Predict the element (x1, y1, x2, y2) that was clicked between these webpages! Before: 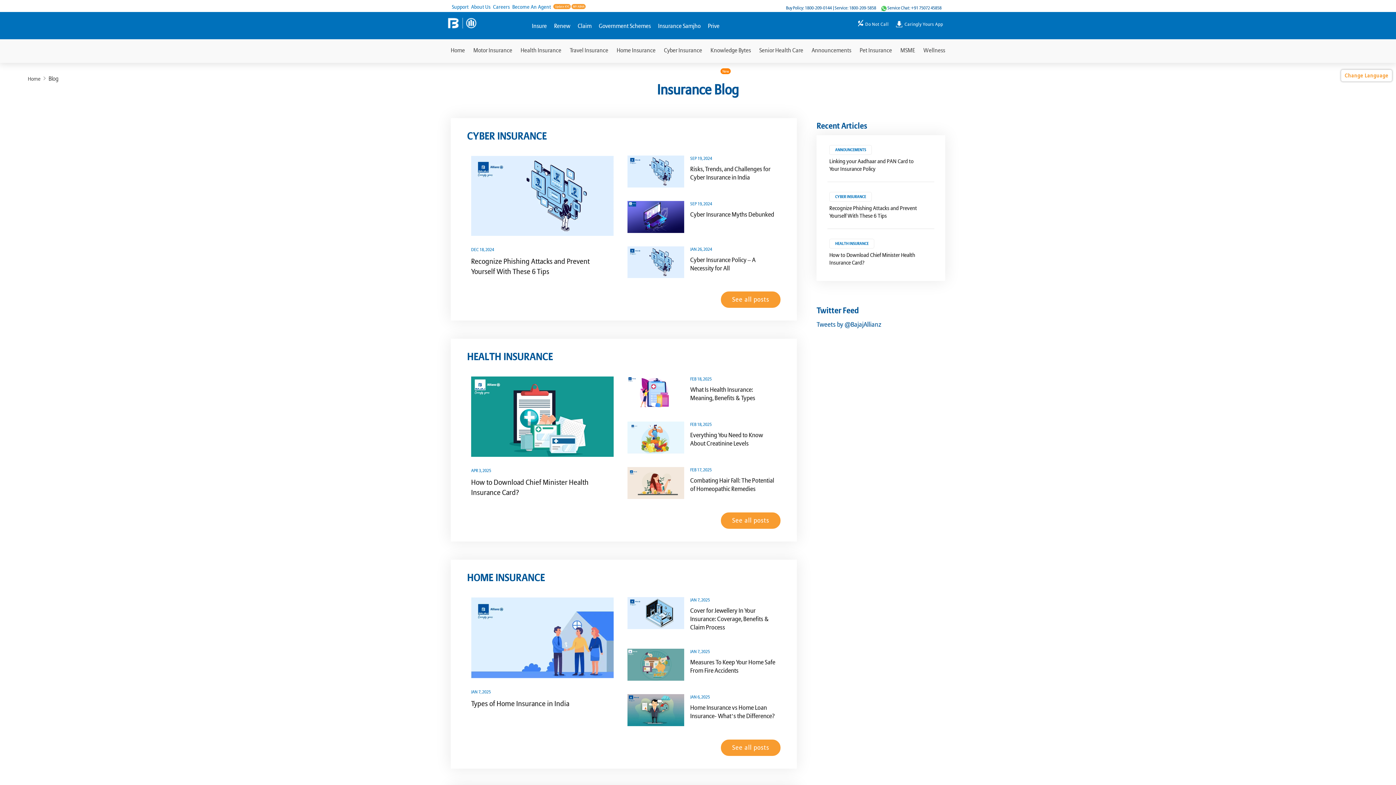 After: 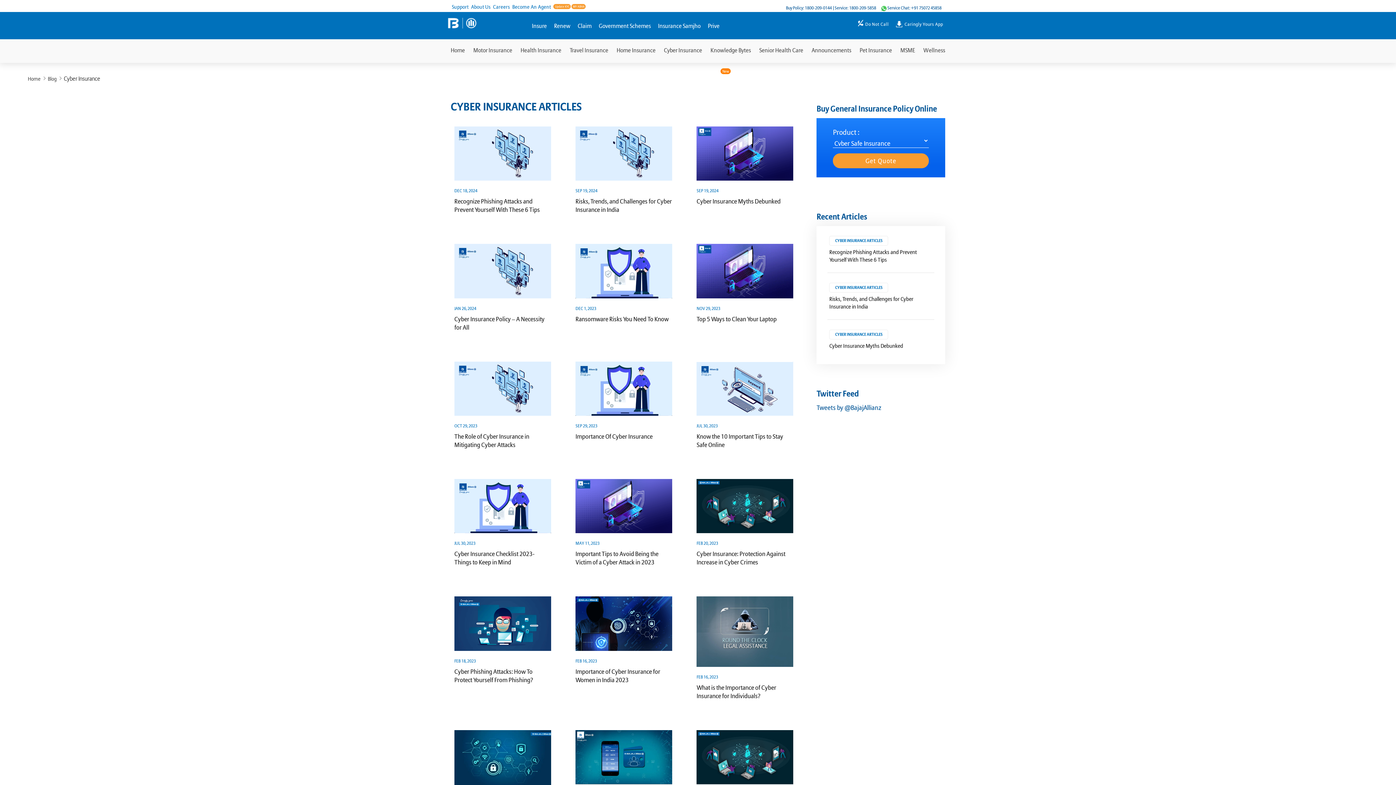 Action: label: Cyber Insurance bbox: (664, 39, 702, 62)